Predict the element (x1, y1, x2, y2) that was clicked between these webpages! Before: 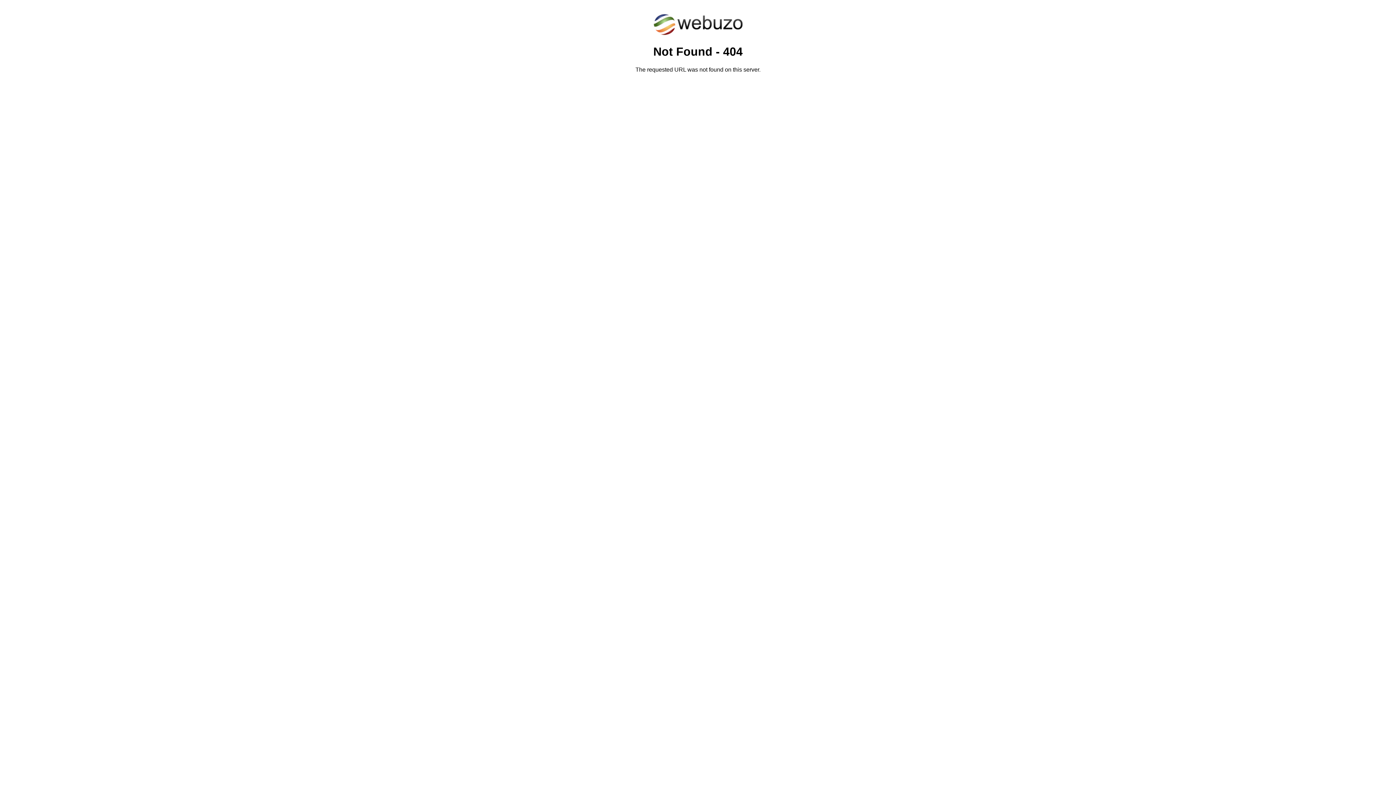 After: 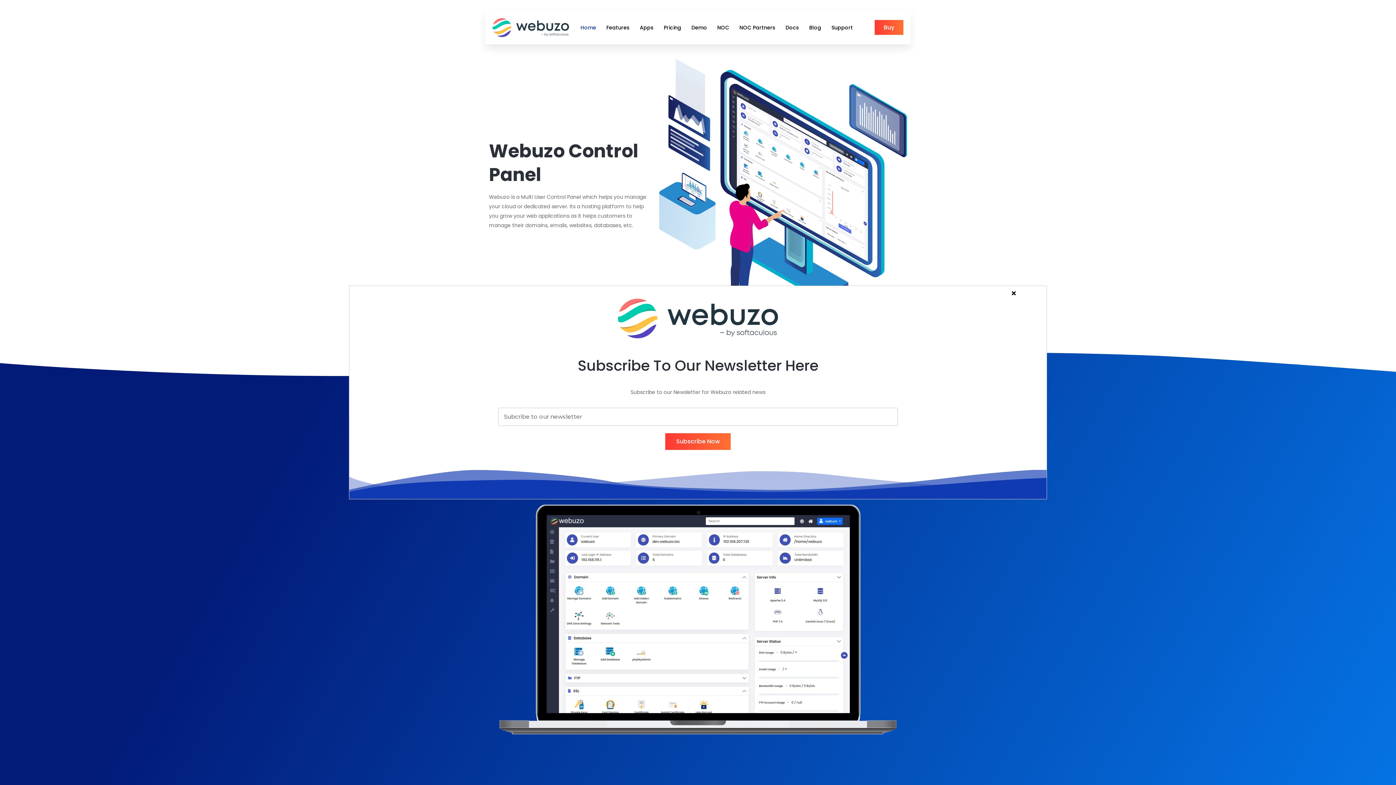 Action: bbox: (652, 30, 743, 37)